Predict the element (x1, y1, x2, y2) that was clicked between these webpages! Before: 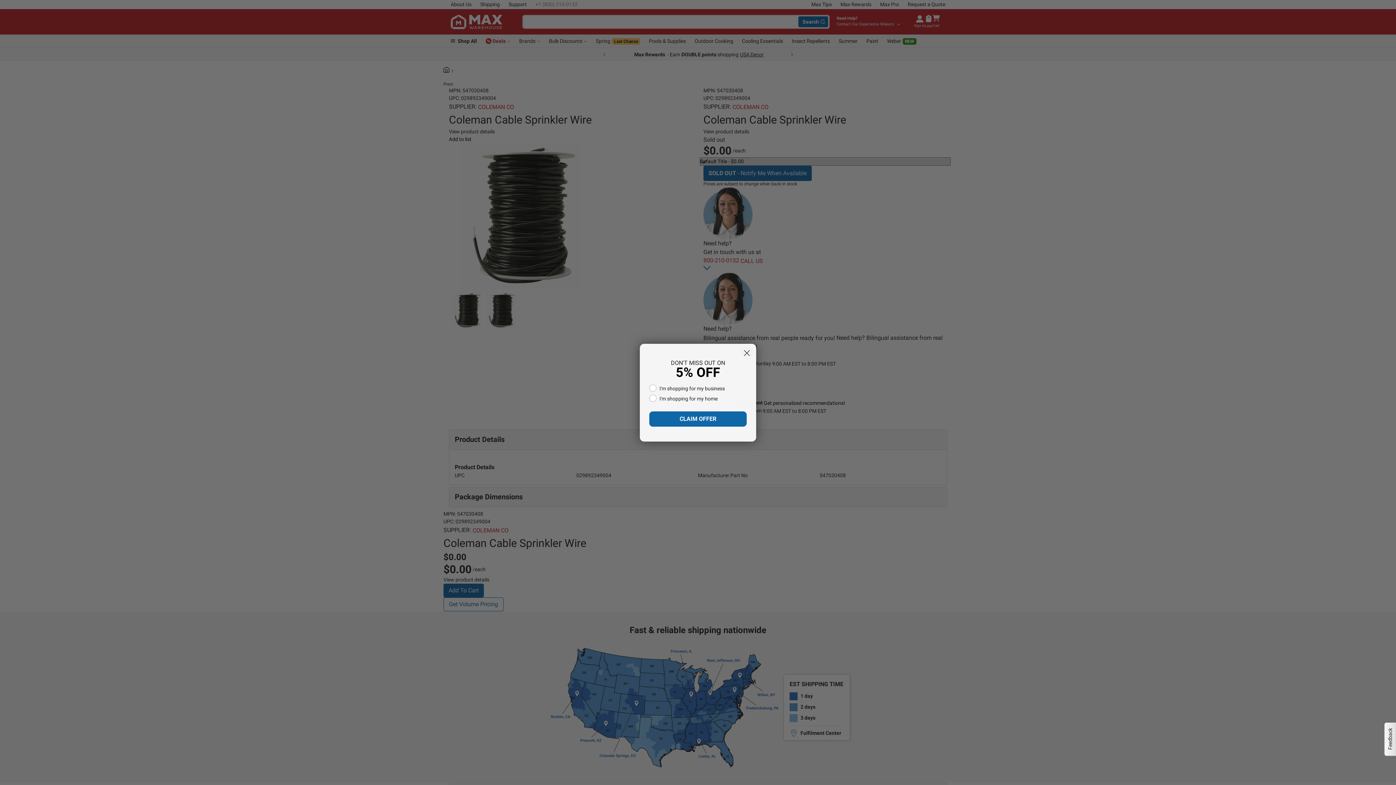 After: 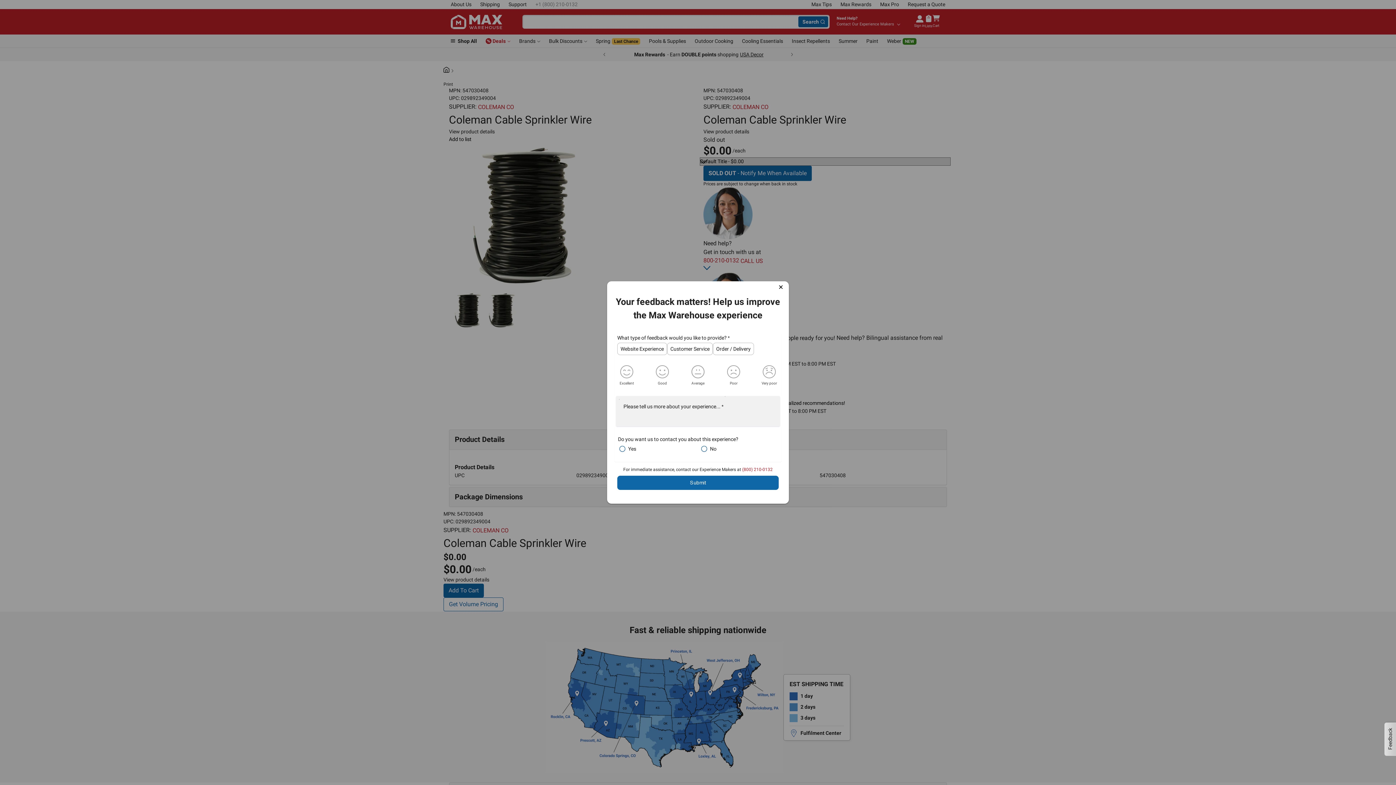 Action: bbox: (1384, 722, 1396, 756) label: Feedback